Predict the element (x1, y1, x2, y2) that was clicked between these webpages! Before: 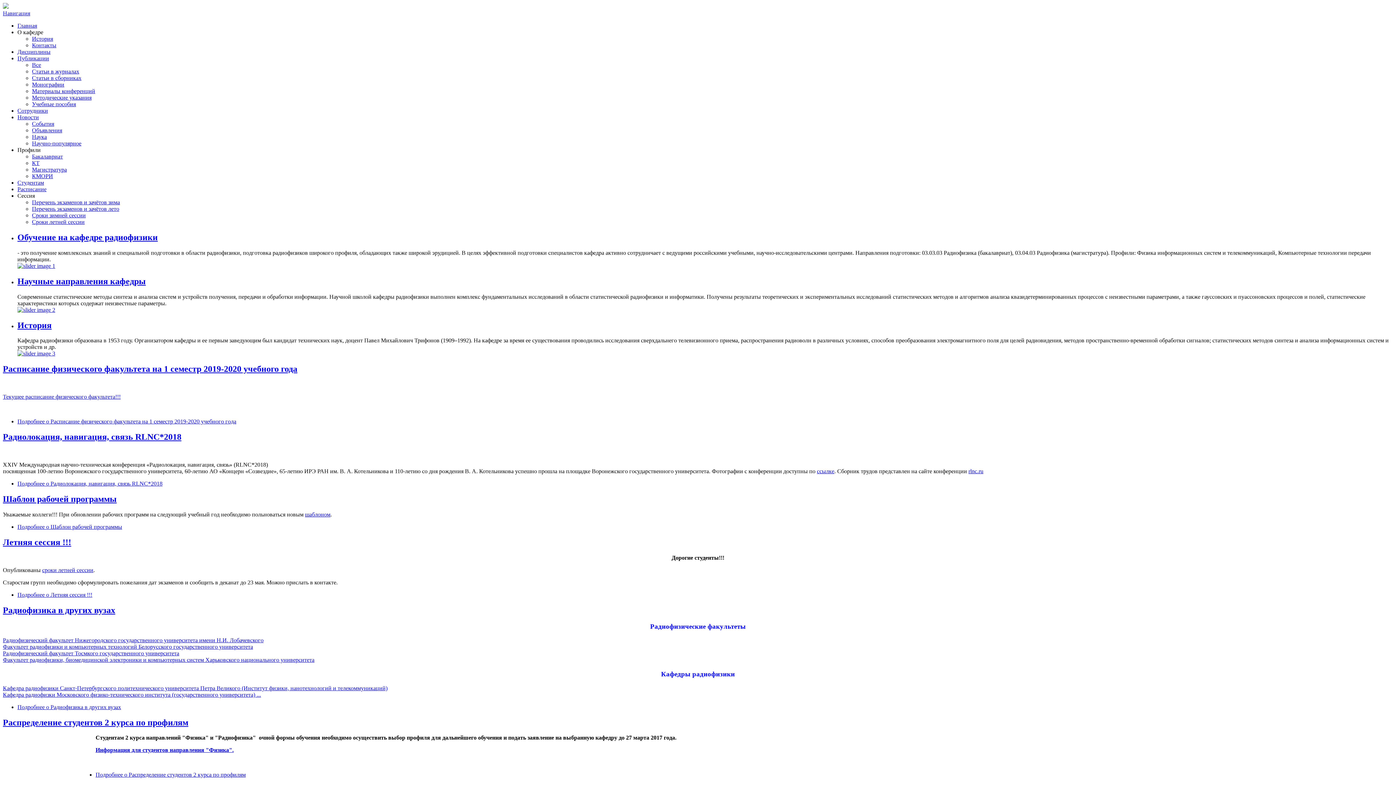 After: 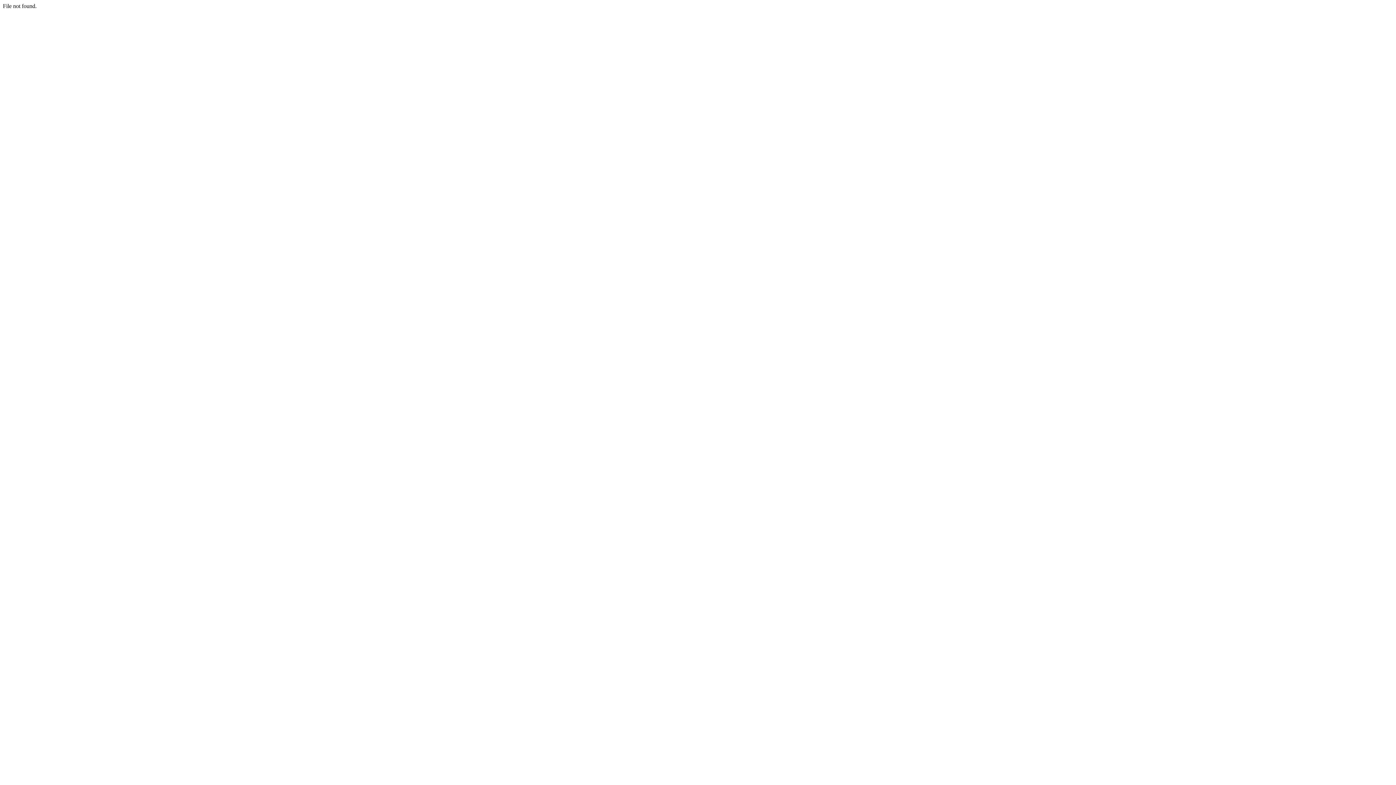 Action: bbox: (2, 10, 30, 16) label: Навигация